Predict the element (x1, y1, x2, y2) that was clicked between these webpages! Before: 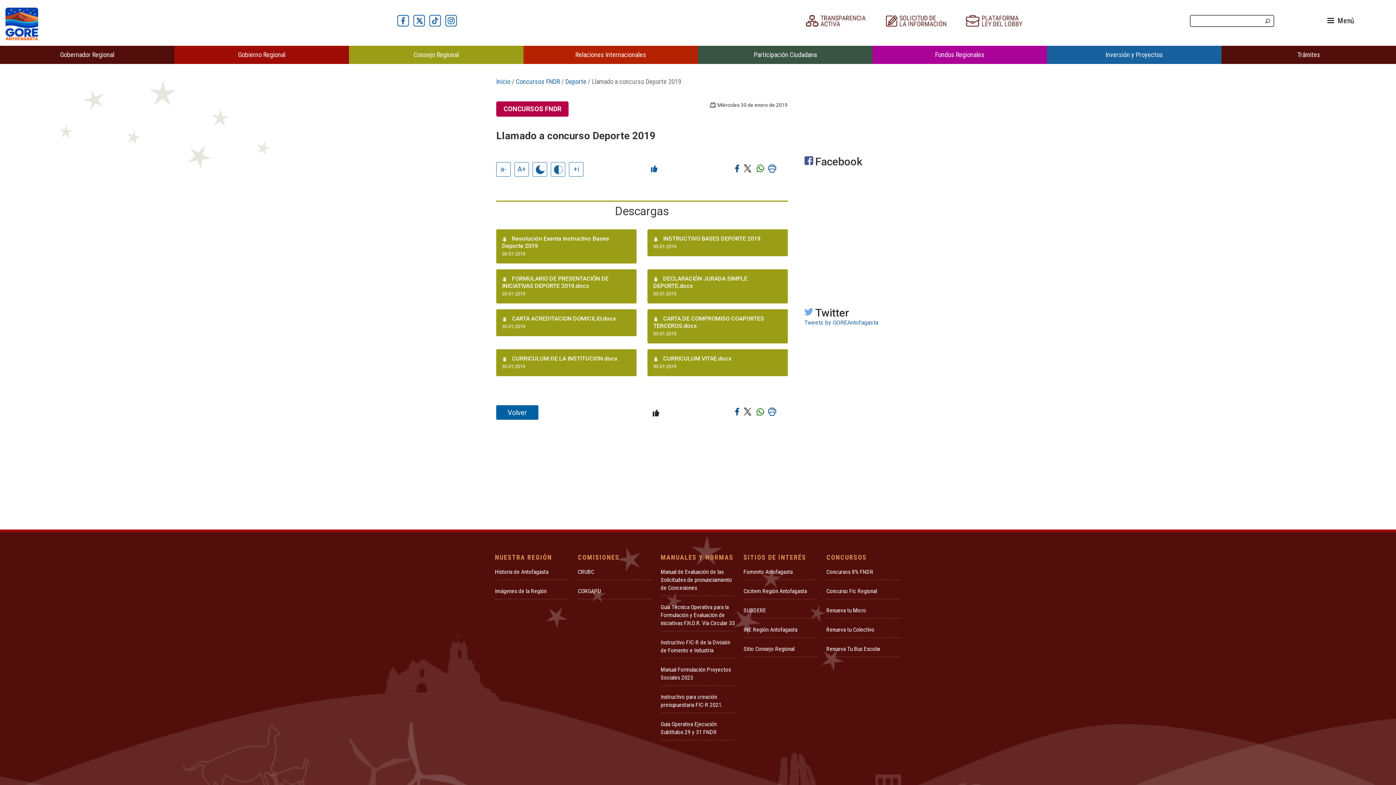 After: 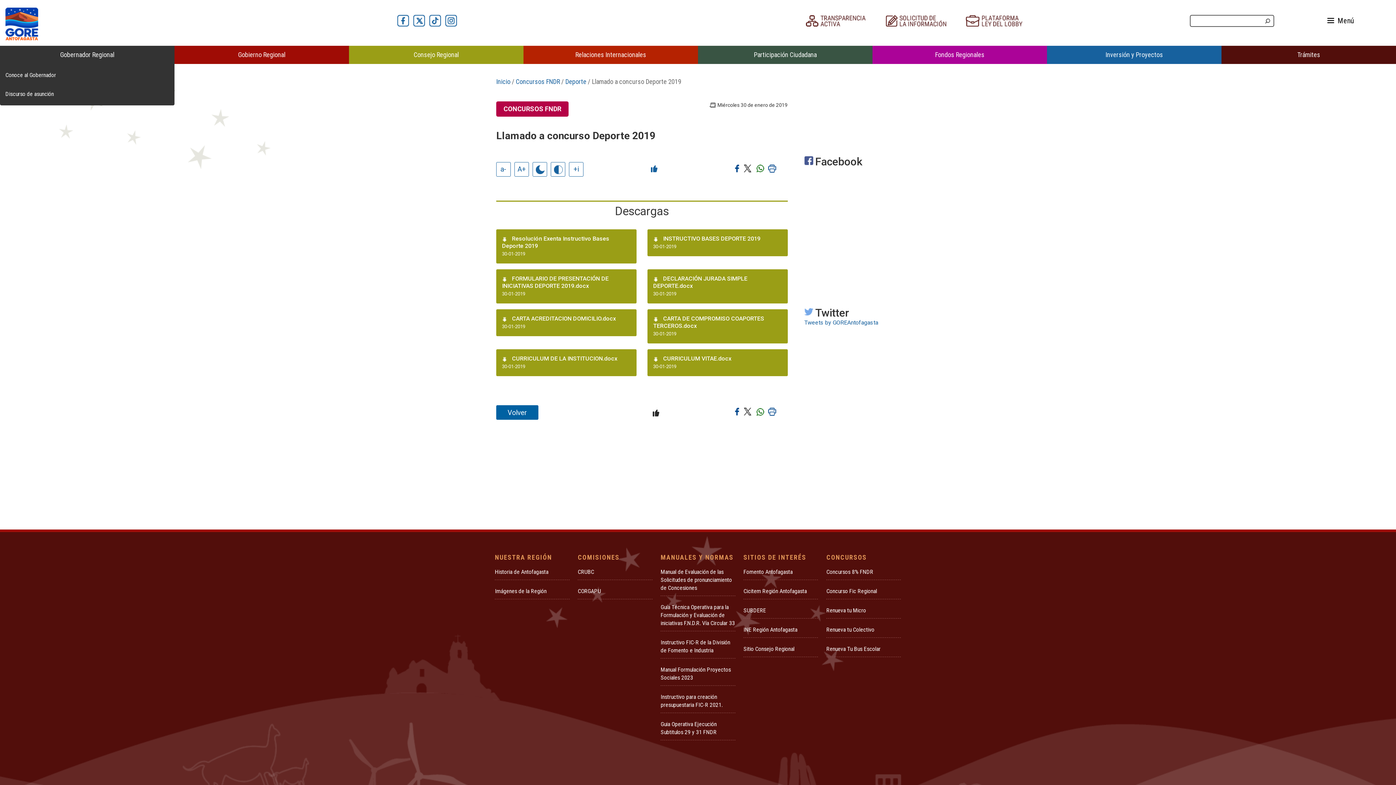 Action: label: Gobernador Regional bbox: (0, 45, 174, 64)